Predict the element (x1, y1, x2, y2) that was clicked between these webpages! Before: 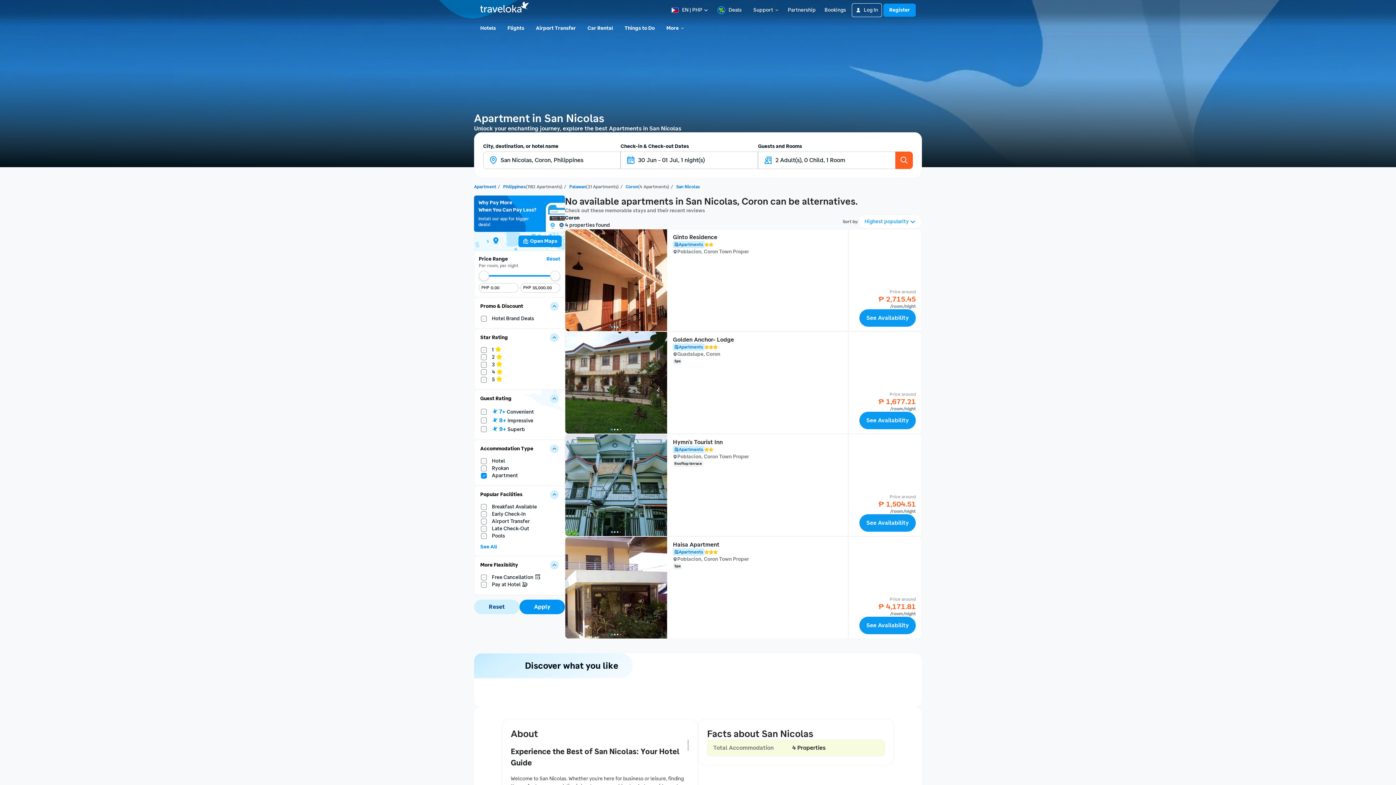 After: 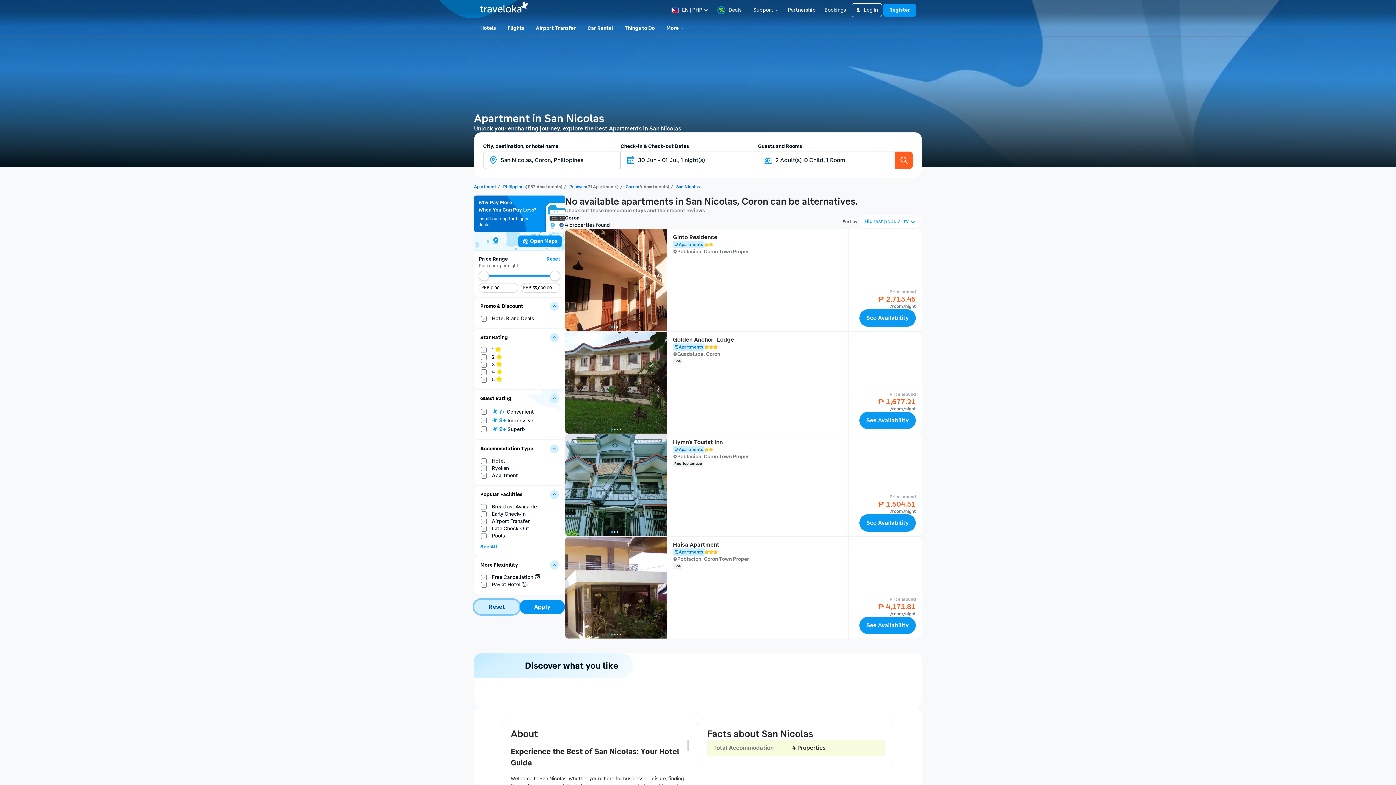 Action: bbox: (474, 599, 519, 614) label: Reset
Reset